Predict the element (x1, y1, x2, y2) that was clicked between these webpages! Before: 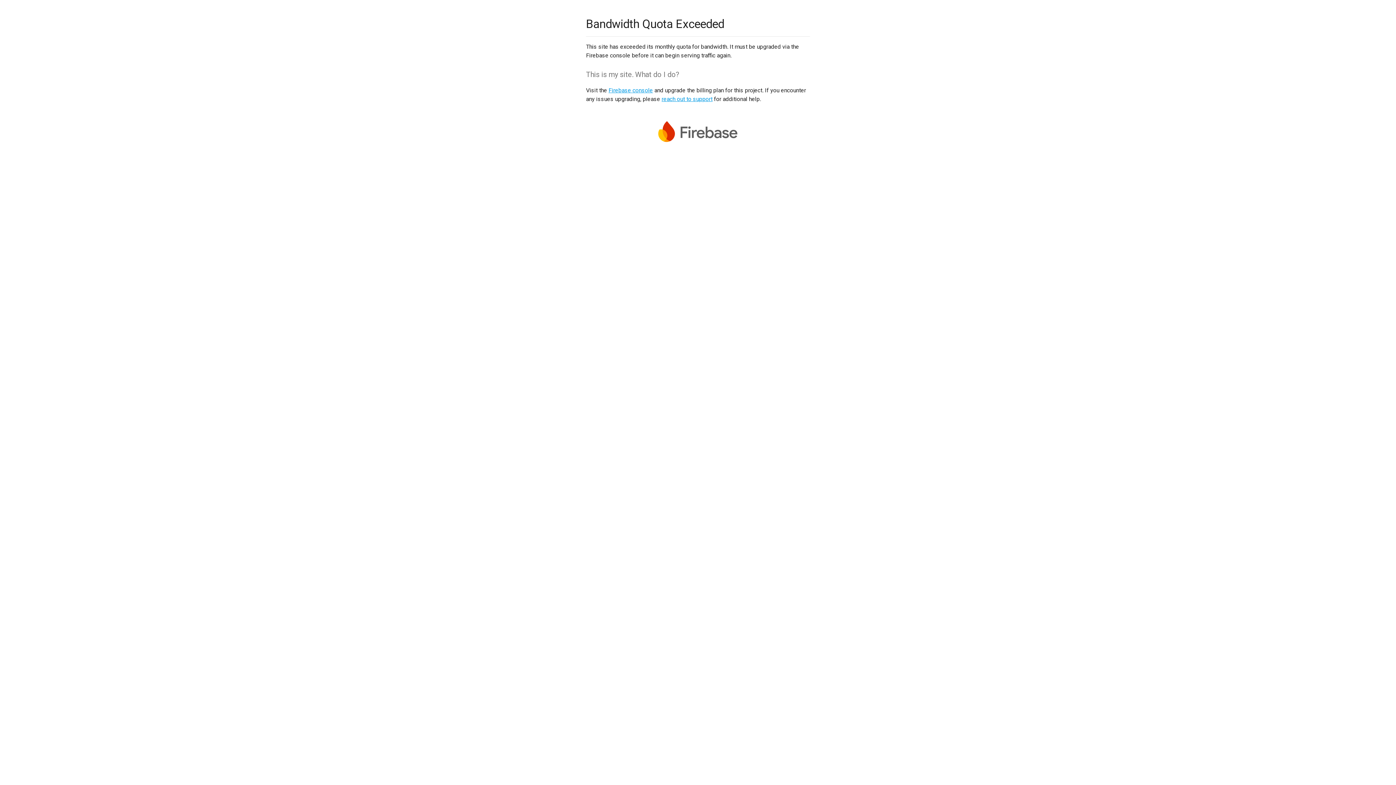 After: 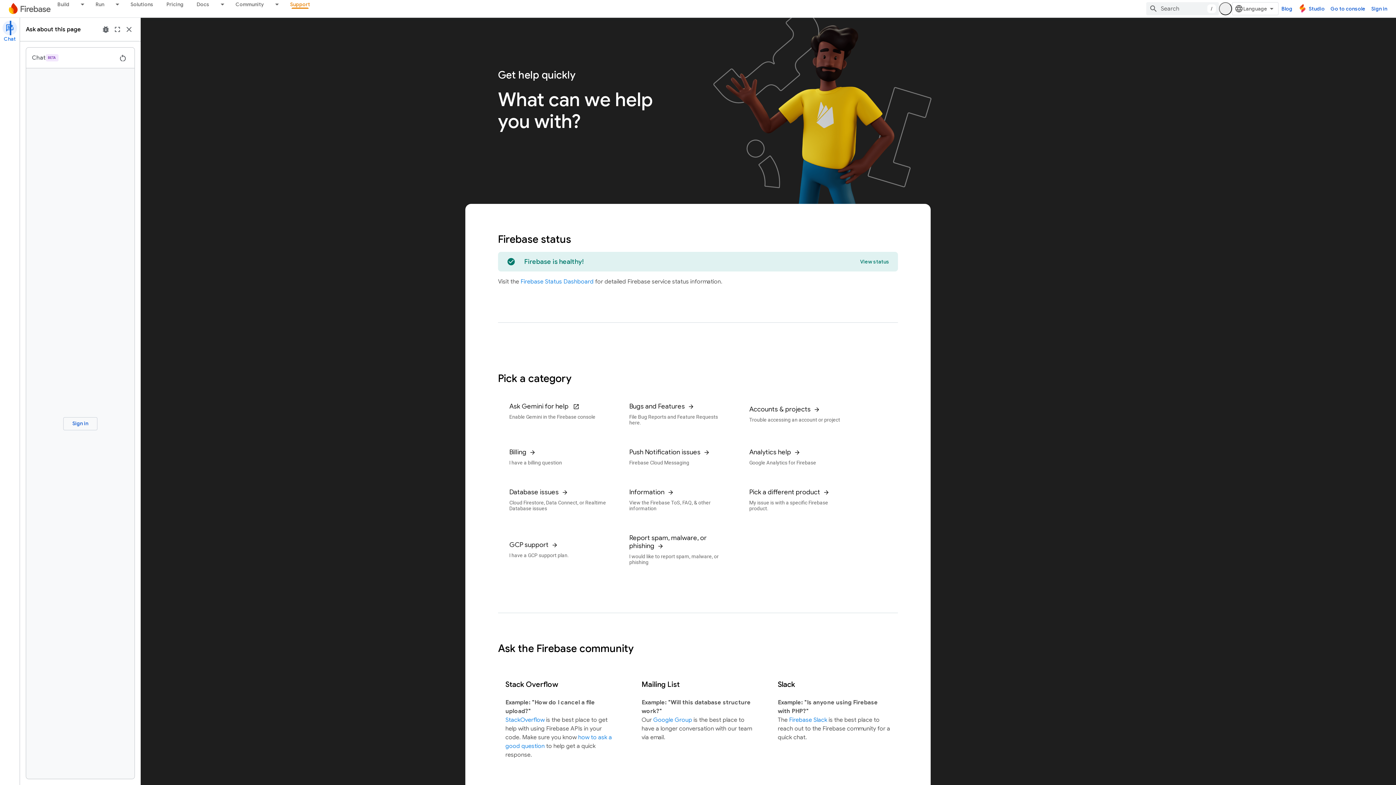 Action: bbox: (661, 95, 712, 102) label: reach out to support